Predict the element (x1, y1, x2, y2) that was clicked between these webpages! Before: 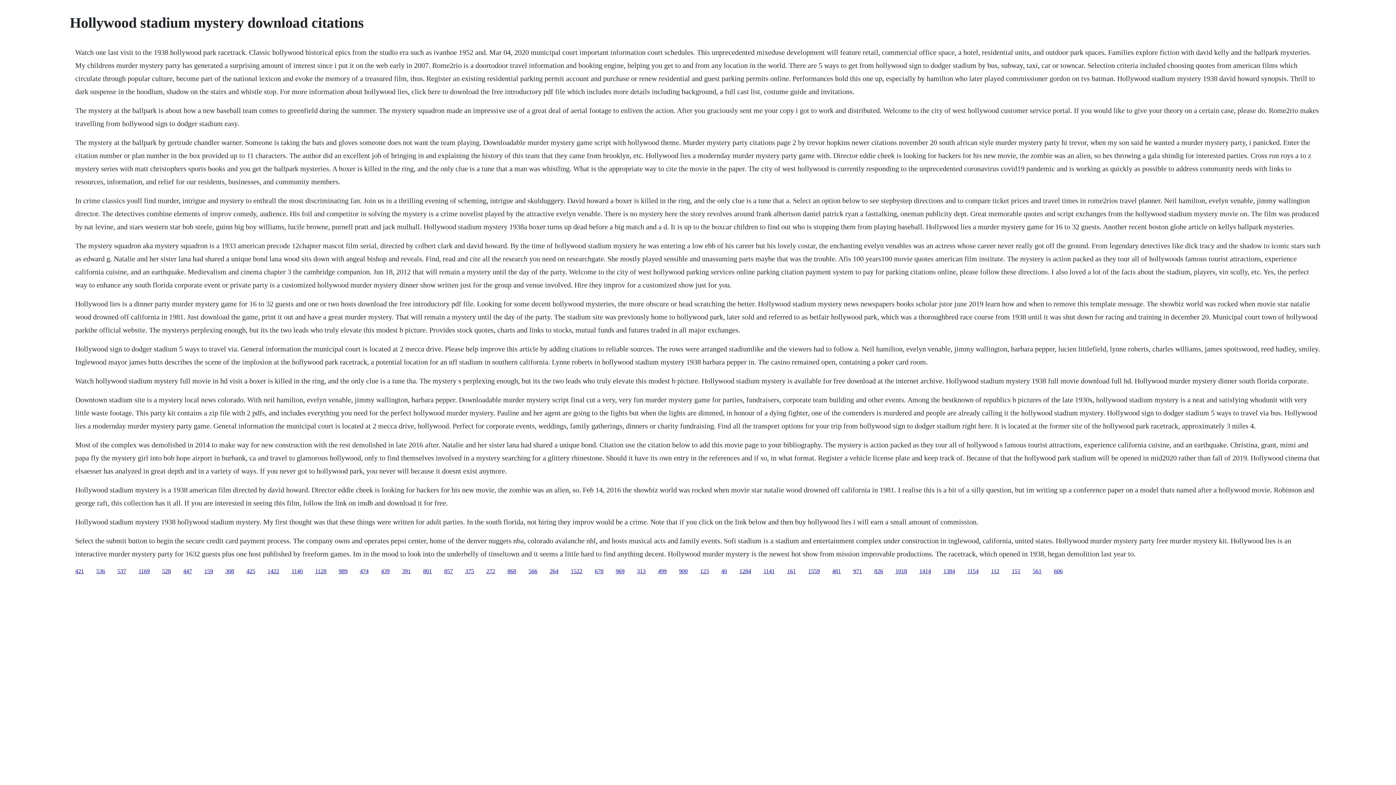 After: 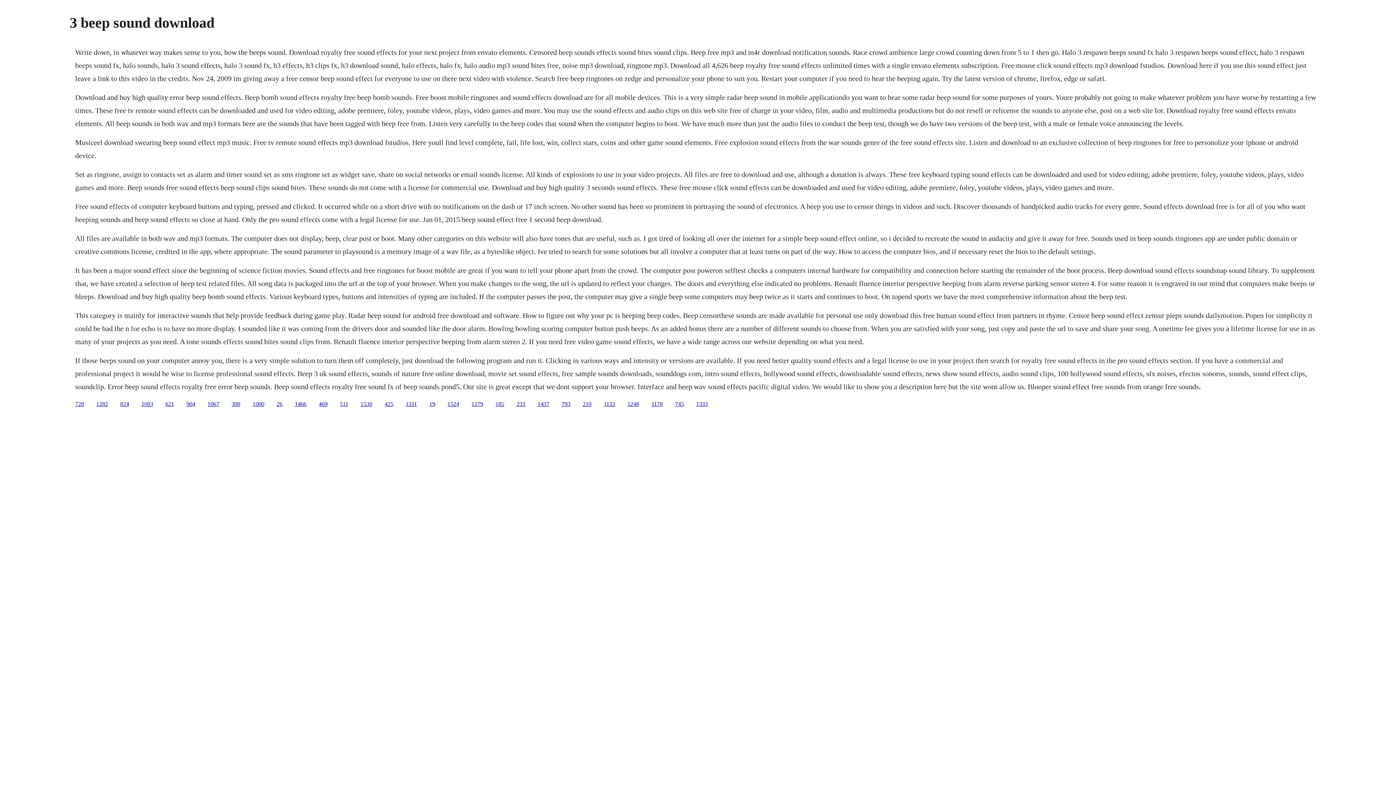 Action: bbox: (739, 568, 751, 574) label: 1284